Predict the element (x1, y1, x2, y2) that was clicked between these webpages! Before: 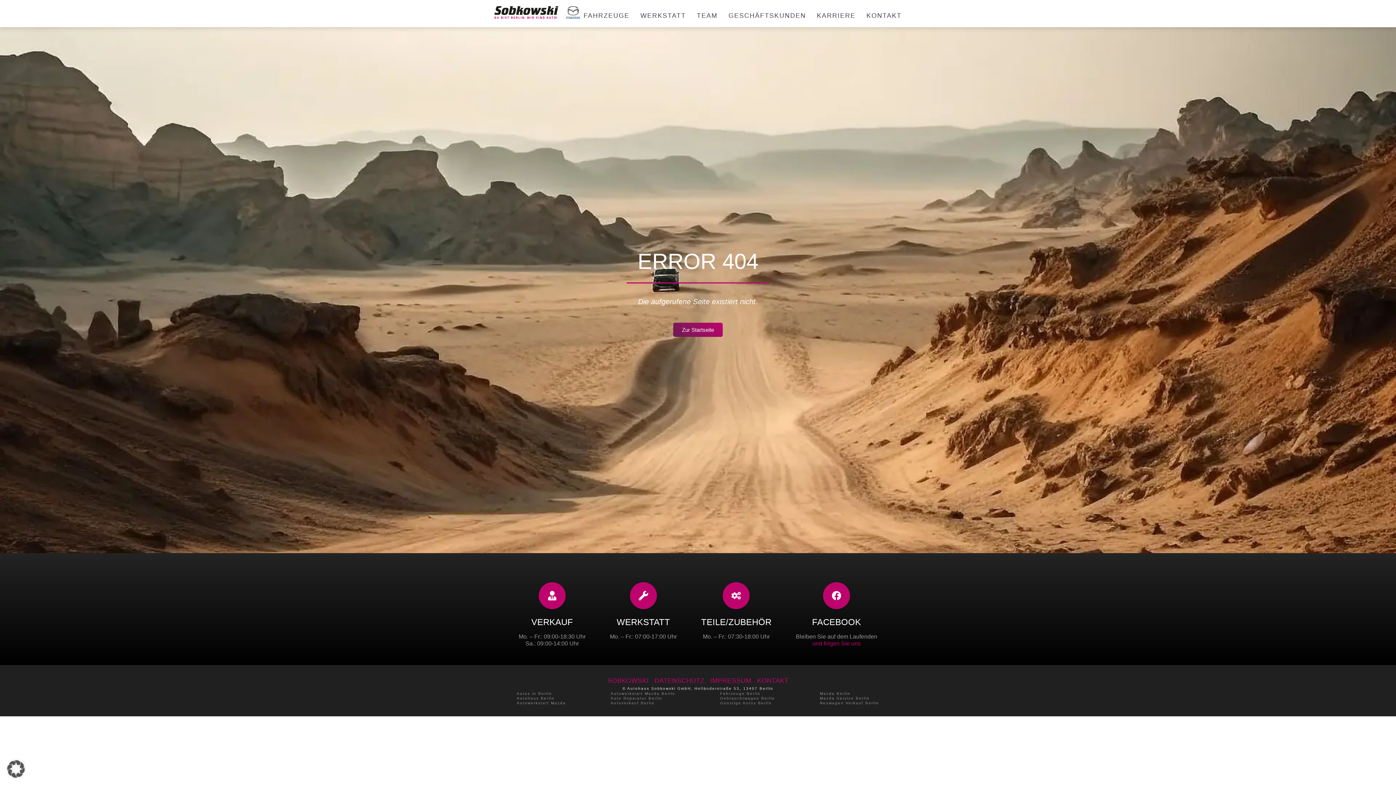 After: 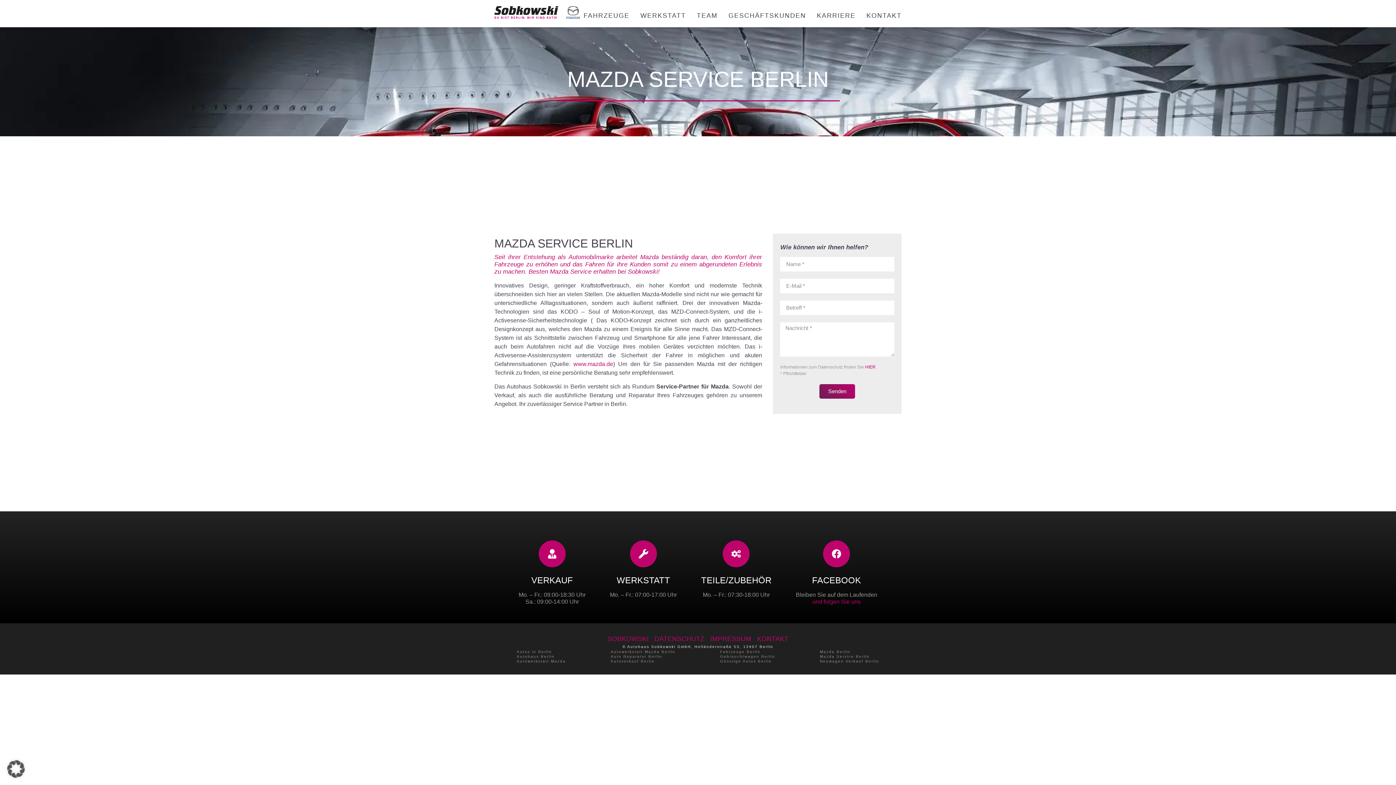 Action: label: Mazda Service Berlin bbox: (820, 696, 879, 701)